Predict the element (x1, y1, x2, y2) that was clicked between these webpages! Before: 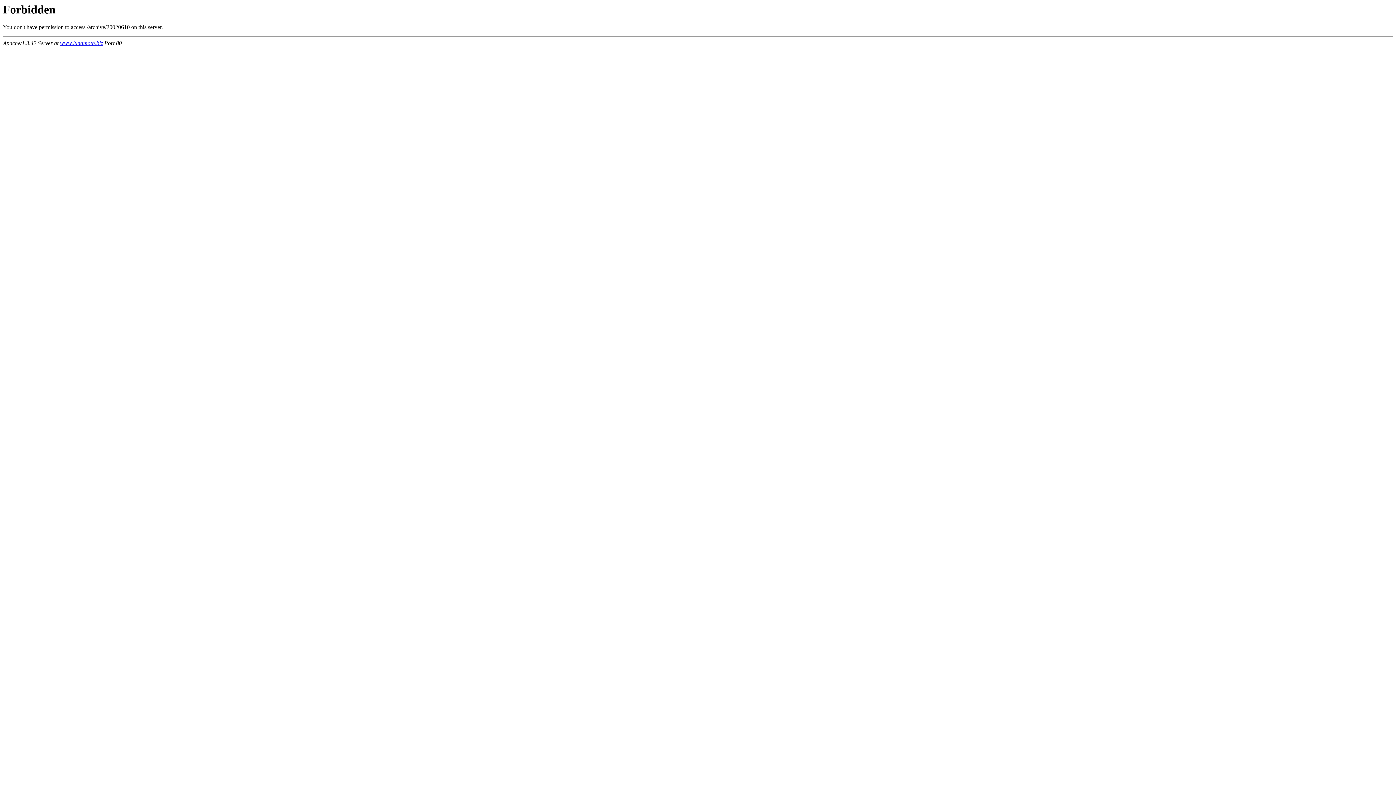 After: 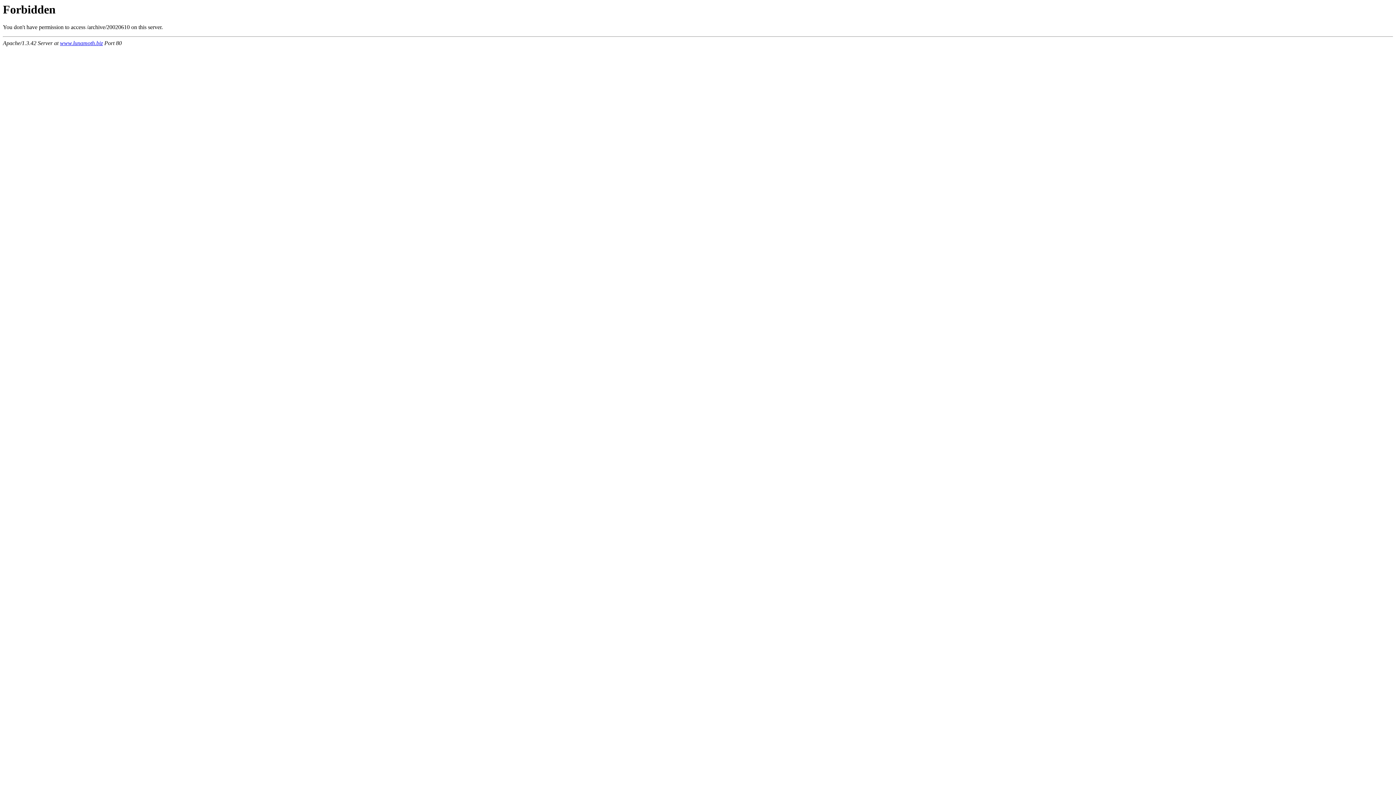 Action: bbox: (60, 40, 102, 46) label: www.lunamoth.biz